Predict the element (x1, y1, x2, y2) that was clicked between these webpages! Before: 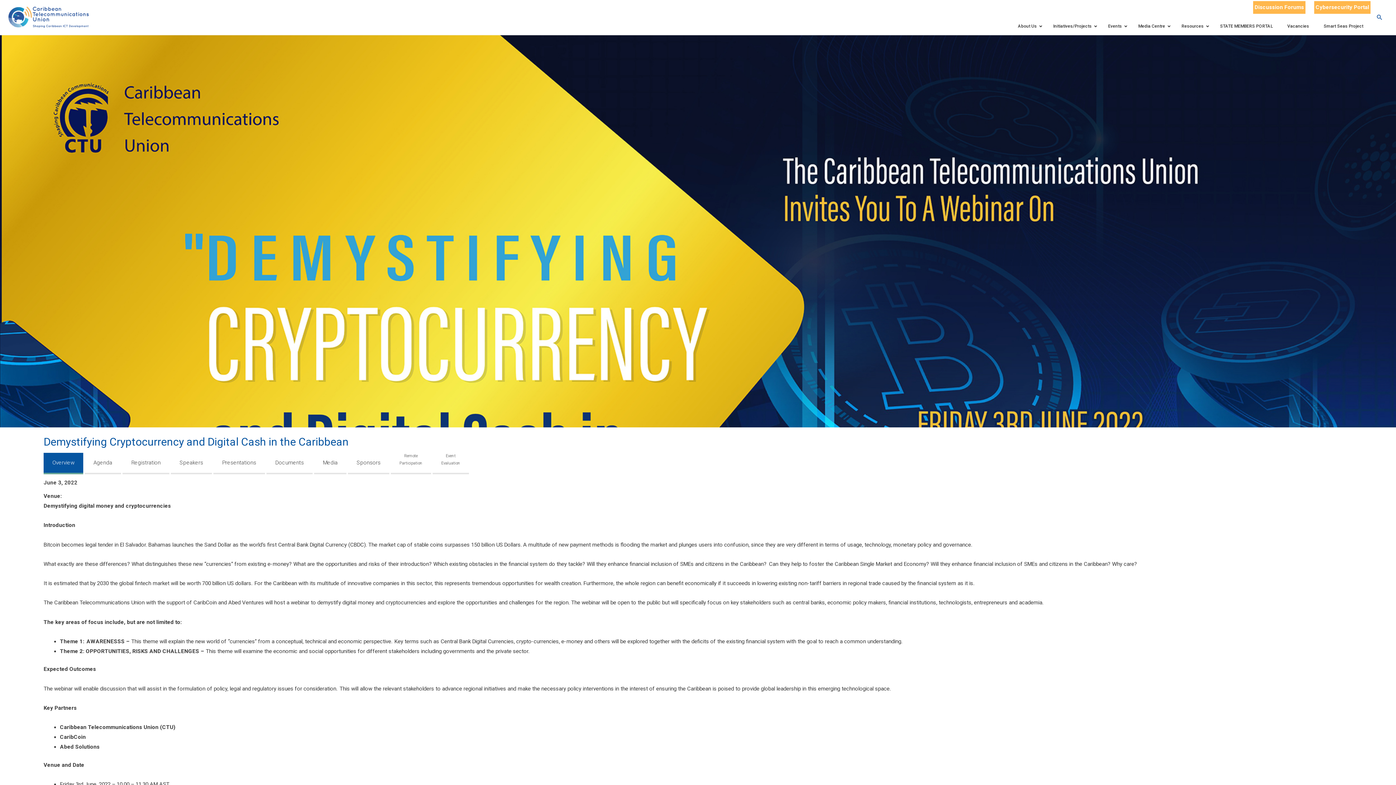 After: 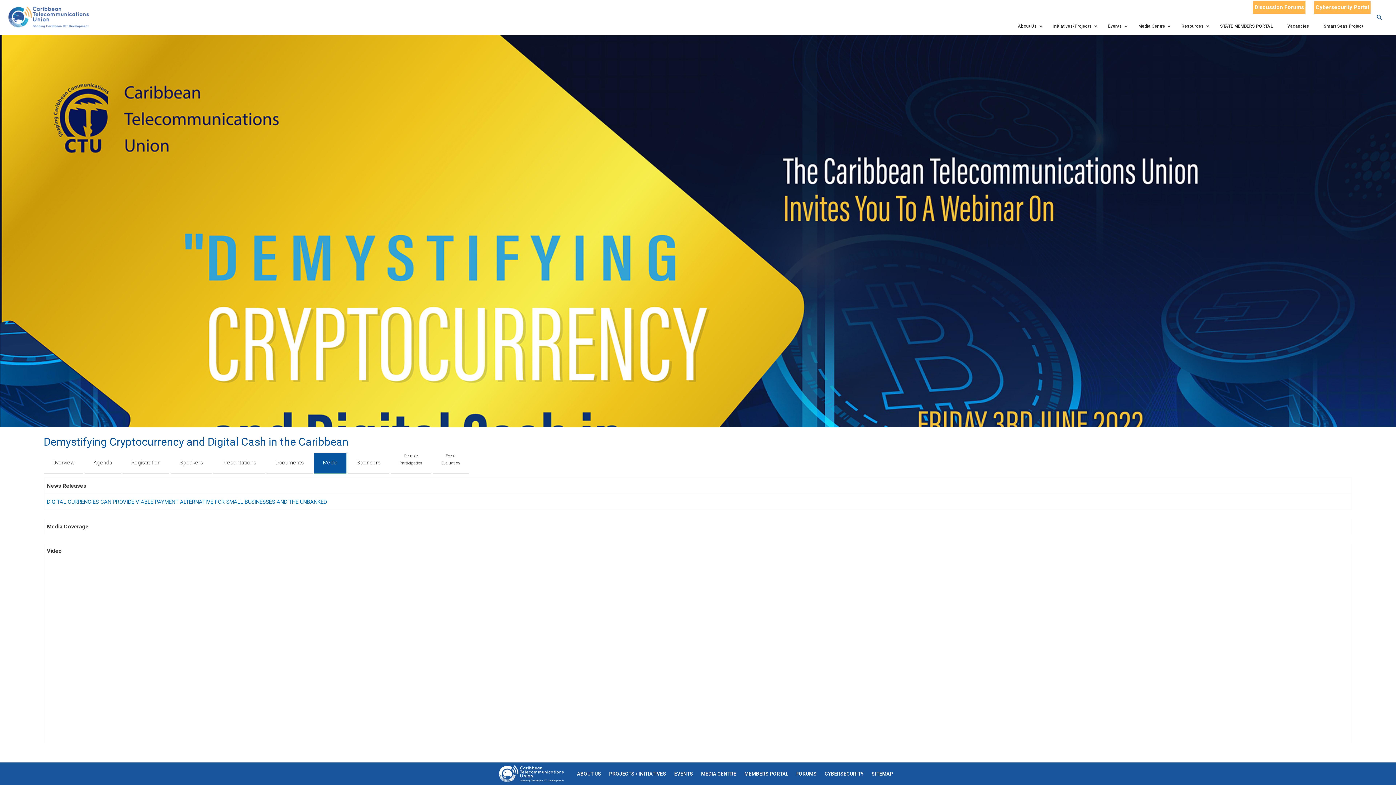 Action: label: Media bbox: (314, 453, 346, 473)